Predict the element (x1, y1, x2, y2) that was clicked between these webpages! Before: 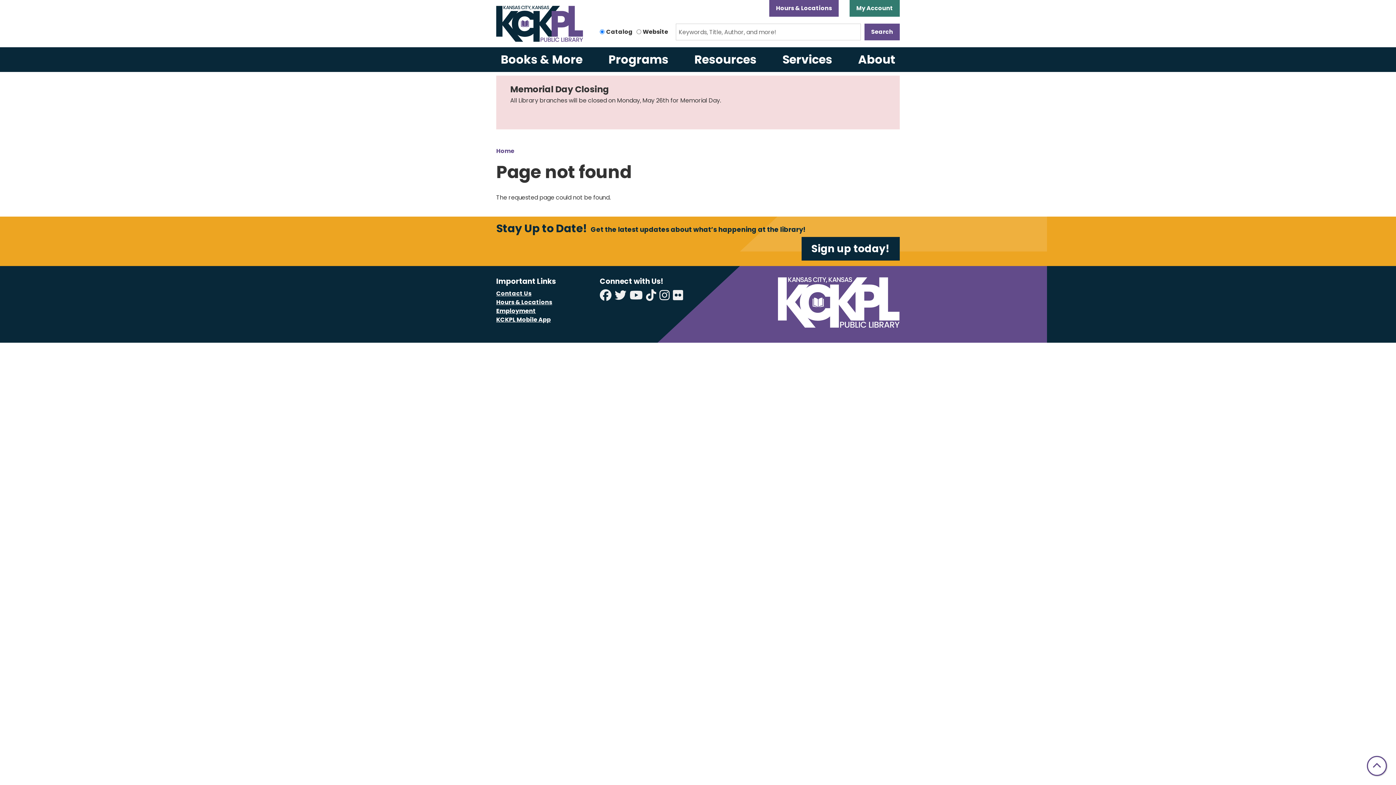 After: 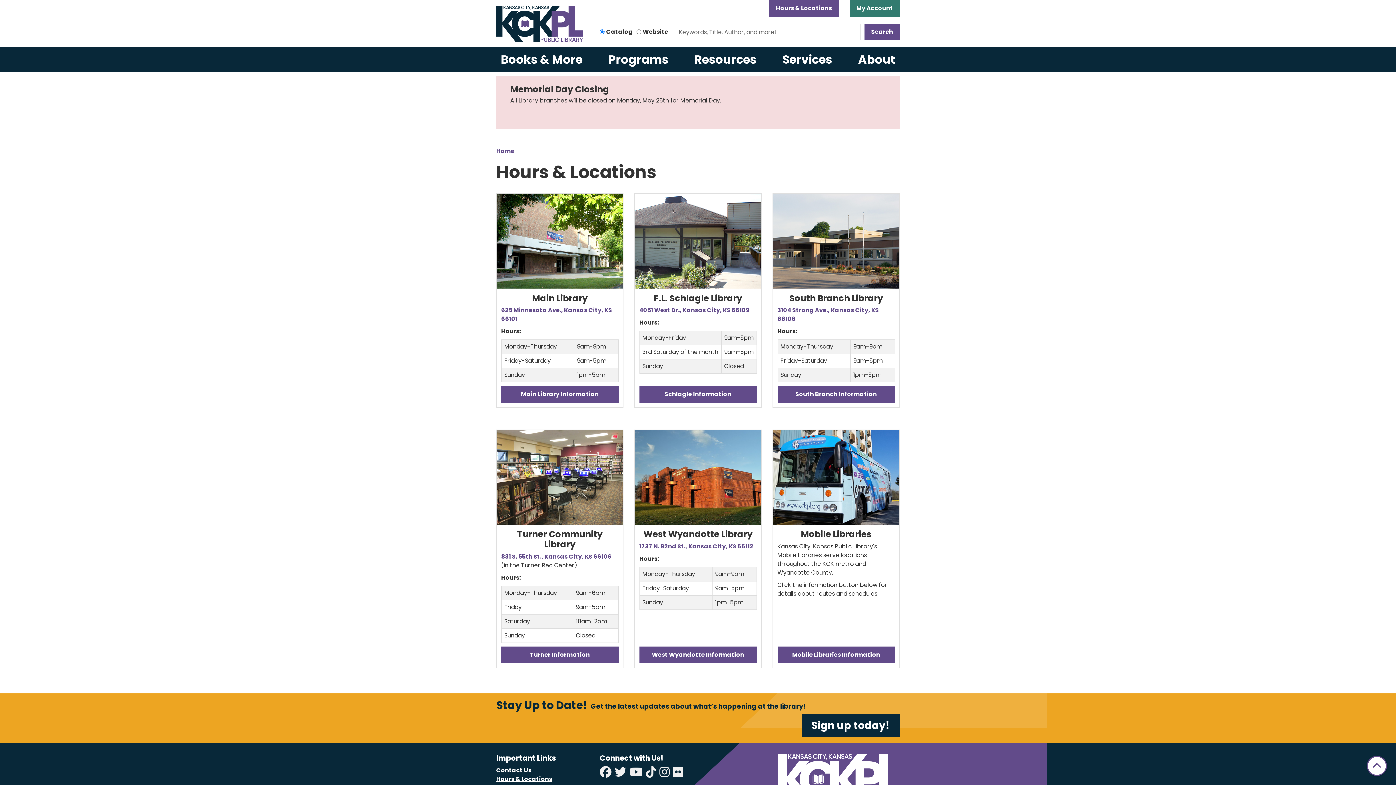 Action: label: Hours & Locations bbox: (496, 298, 552, 306)